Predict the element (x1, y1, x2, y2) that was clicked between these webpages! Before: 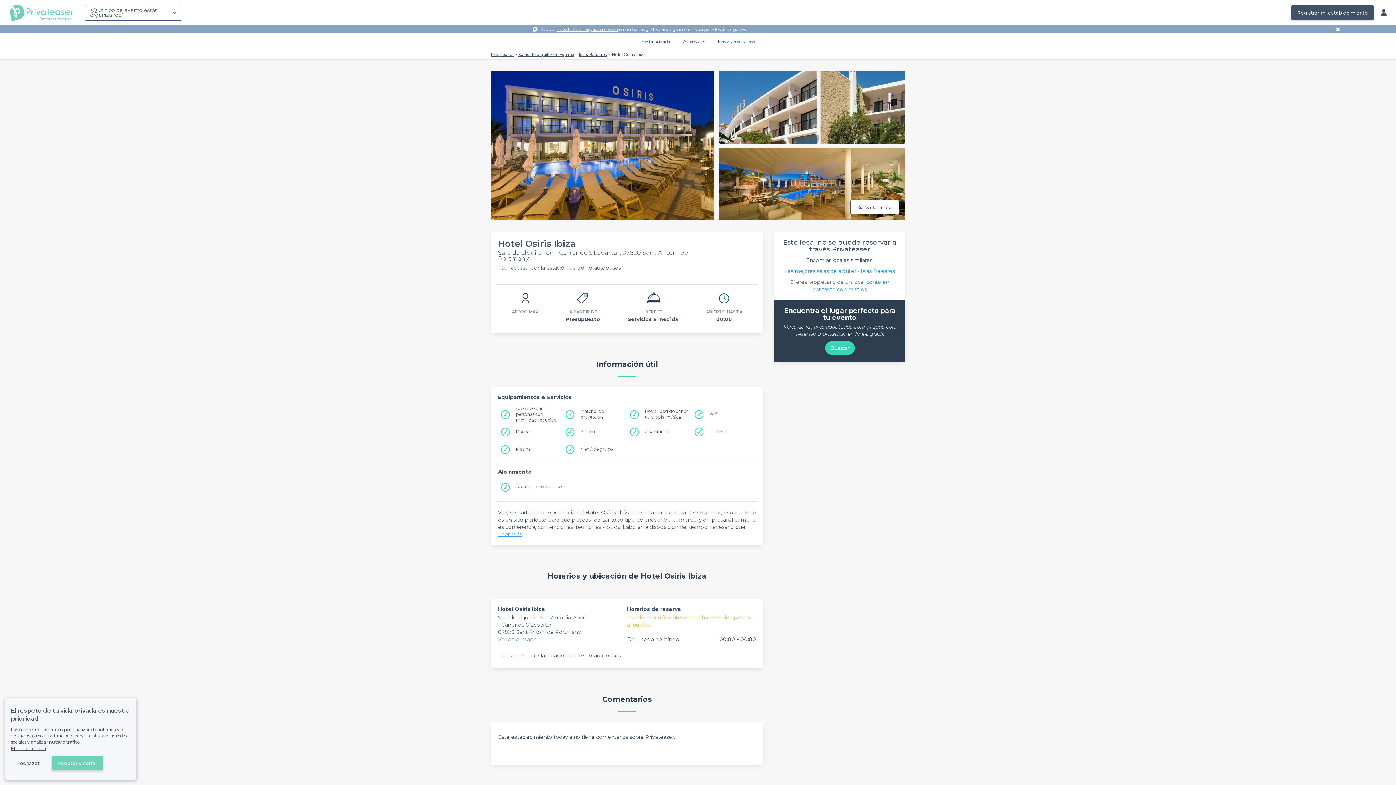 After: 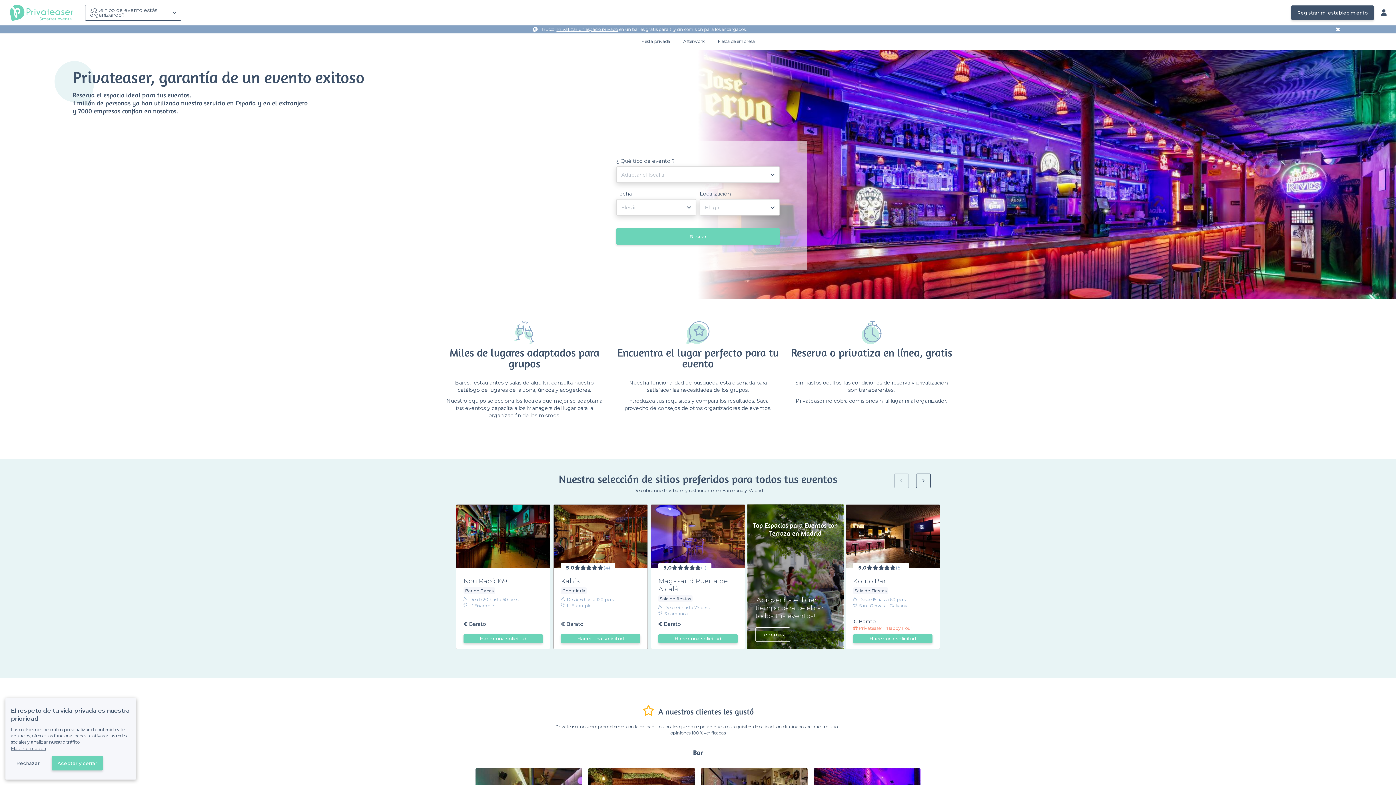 Action: bbox: (8, 1, 74, 23)